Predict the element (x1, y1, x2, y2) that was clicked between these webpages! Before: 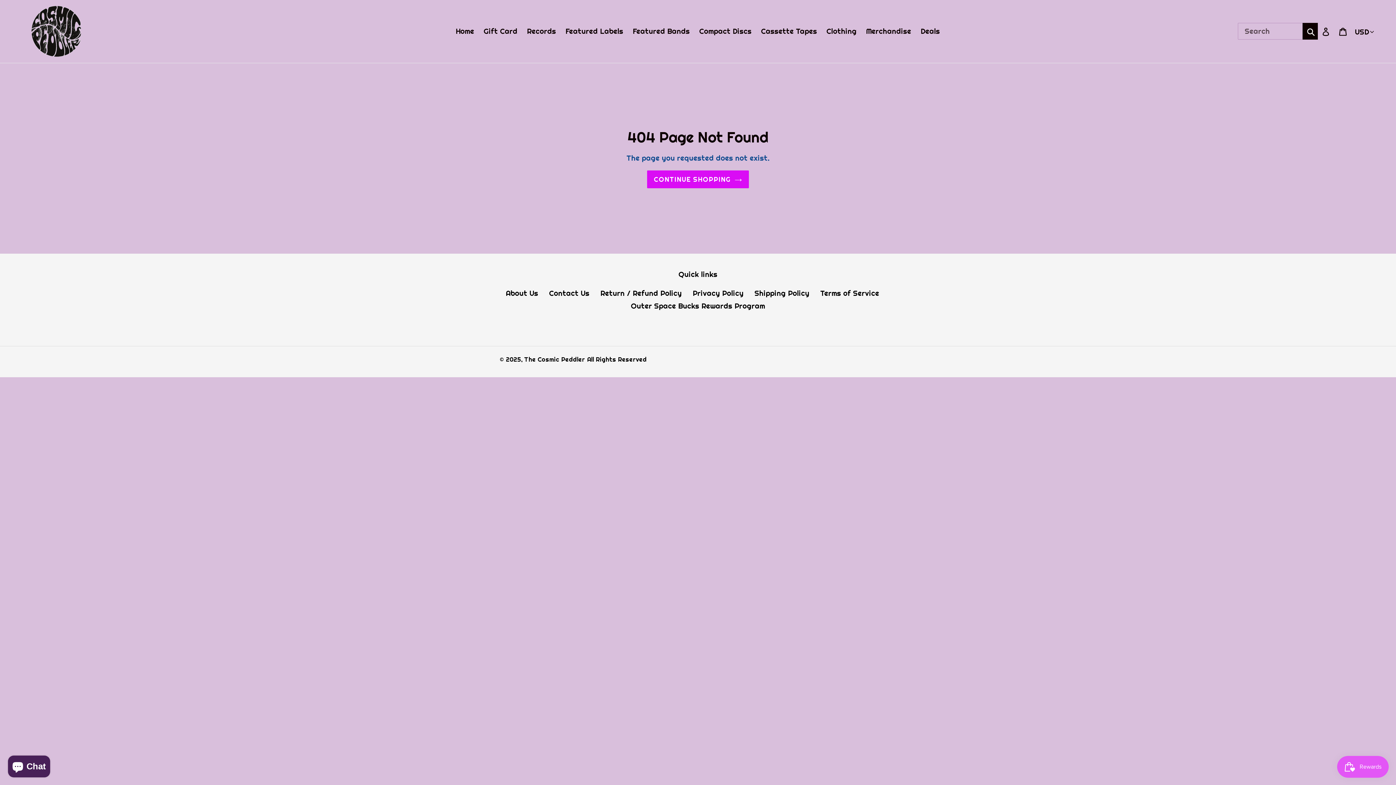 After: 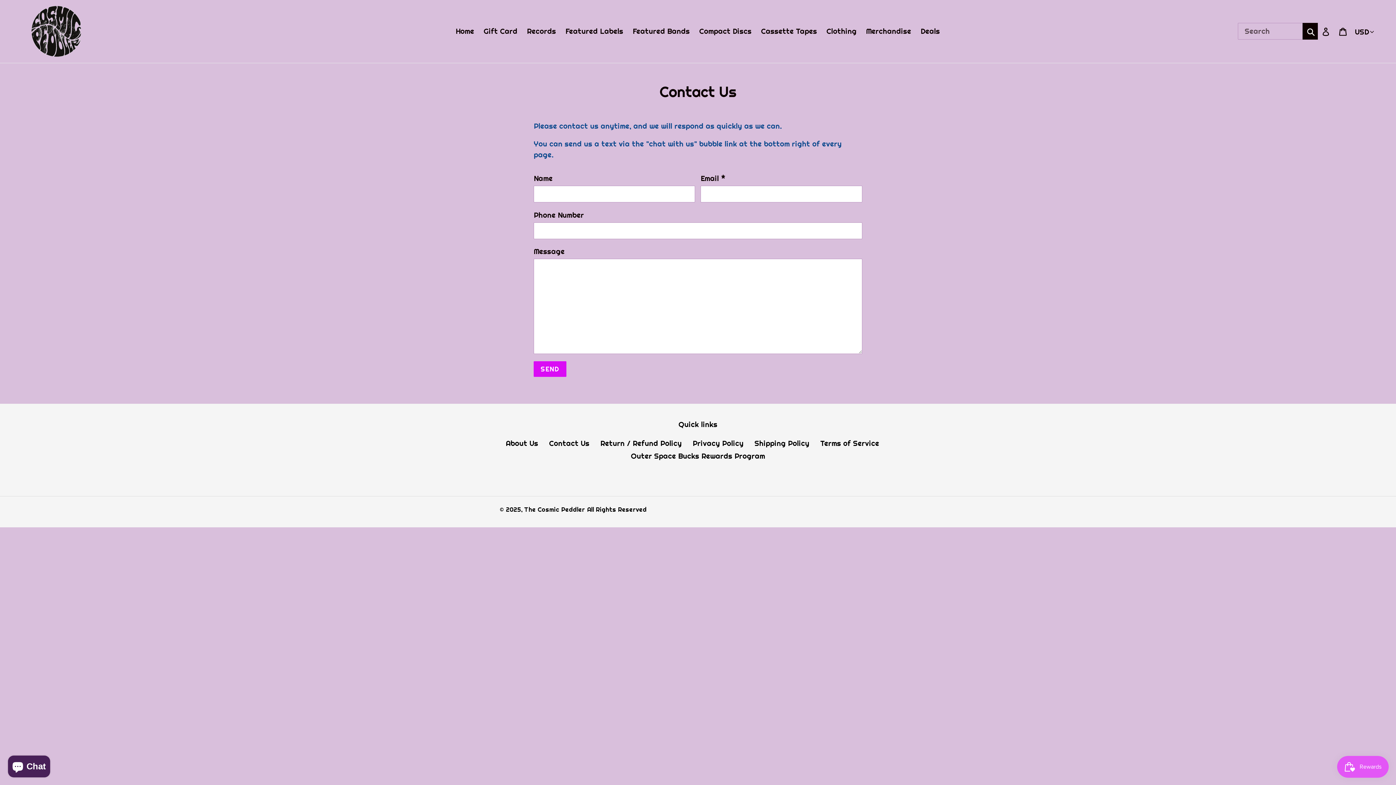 Action: bbox: (549, 288, 589, 298) label: Contact Us